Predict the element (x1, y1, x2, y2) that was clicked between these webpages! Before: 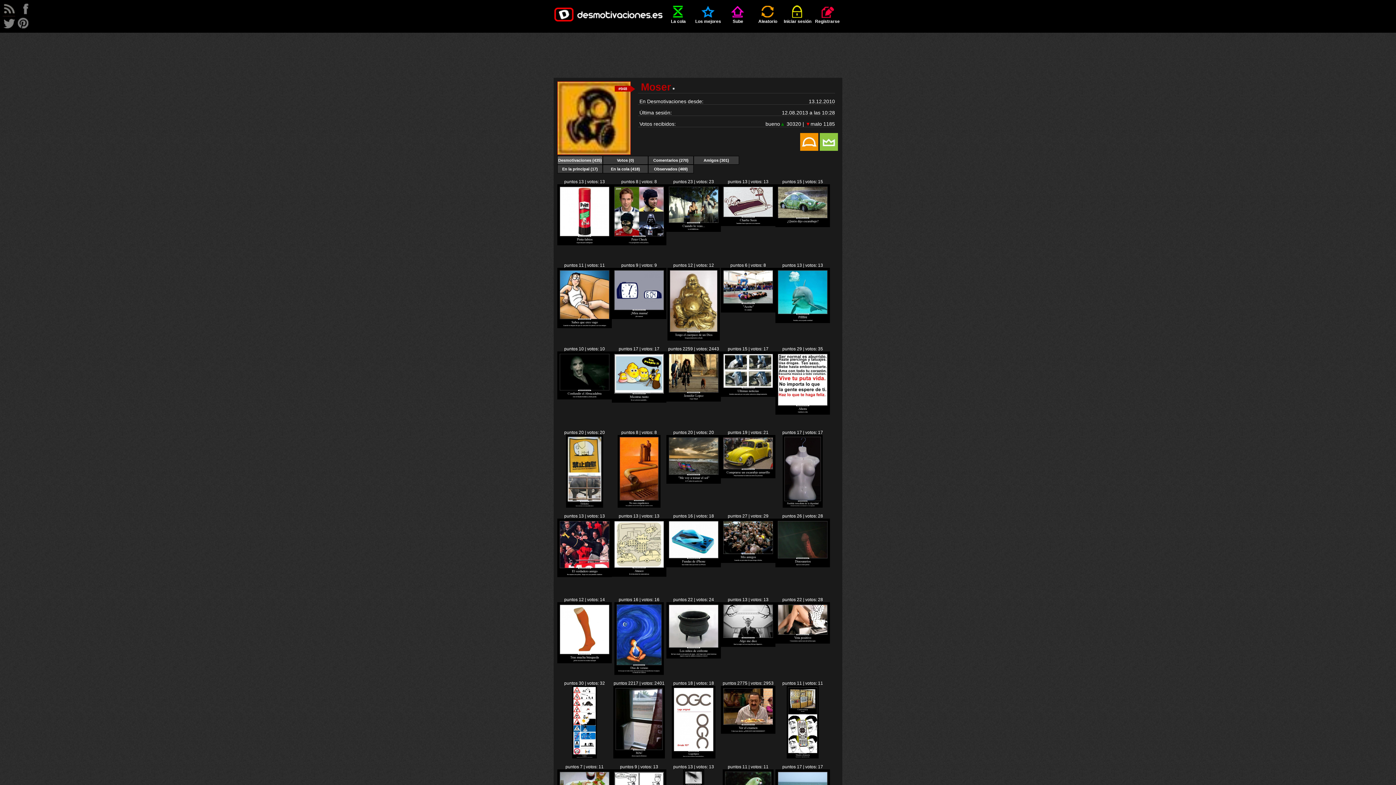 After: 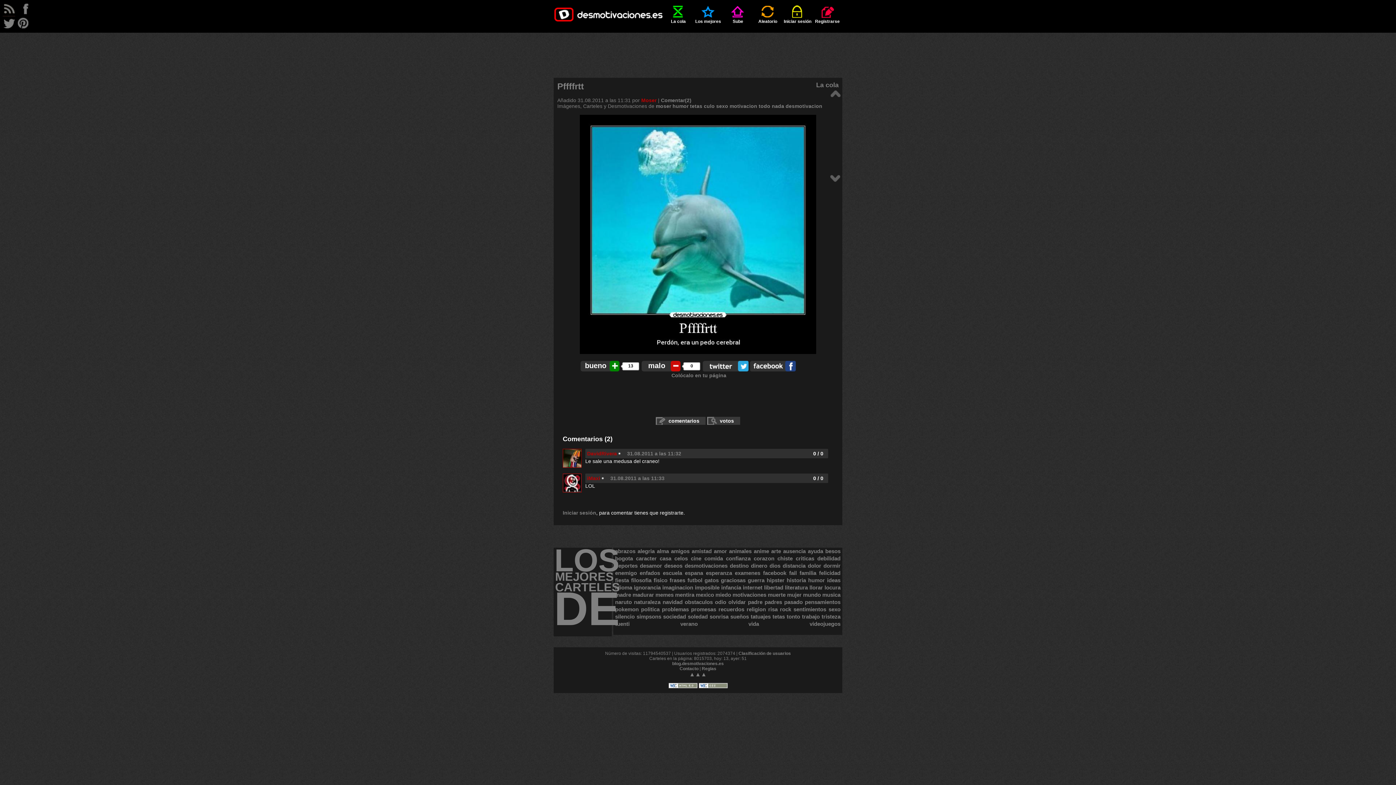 Action: bbox: (775, 319, 830, 324)